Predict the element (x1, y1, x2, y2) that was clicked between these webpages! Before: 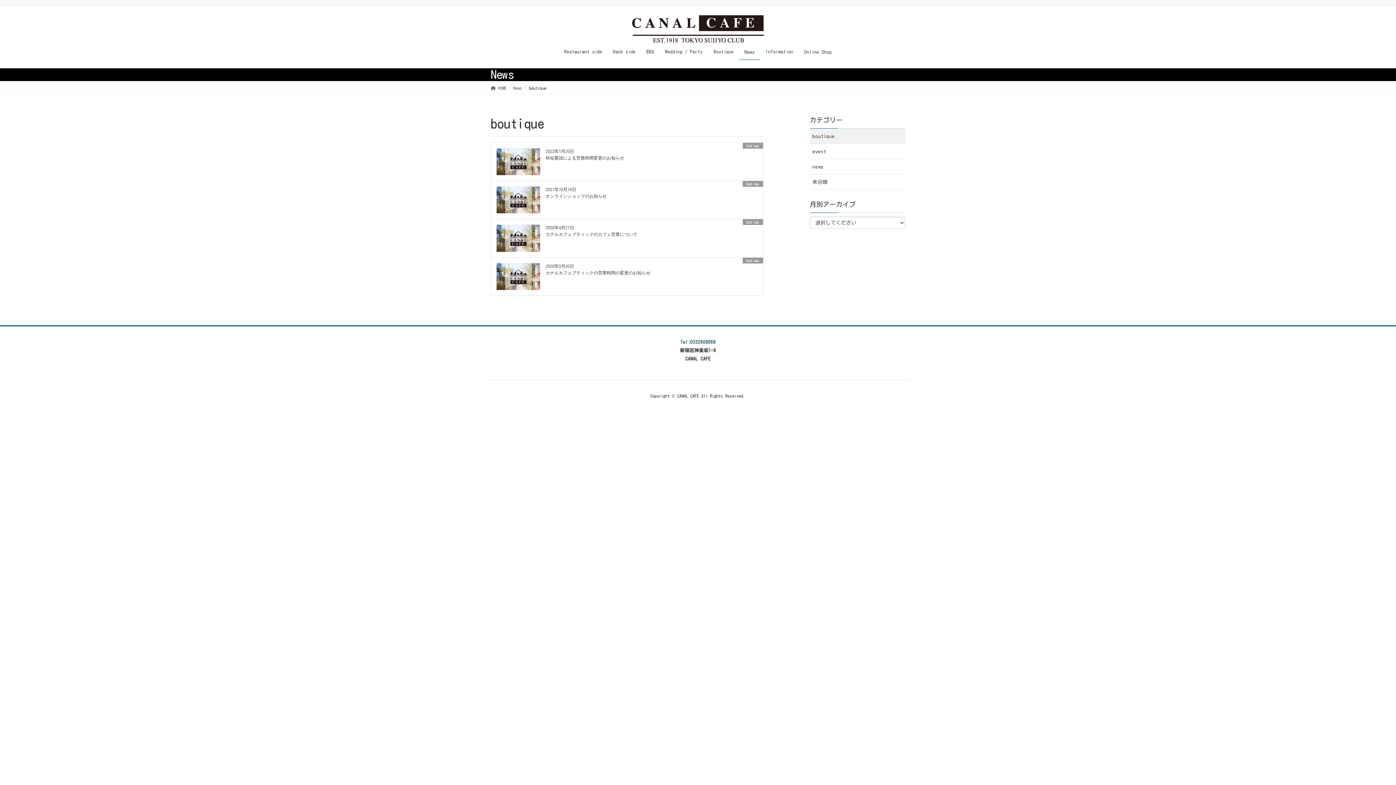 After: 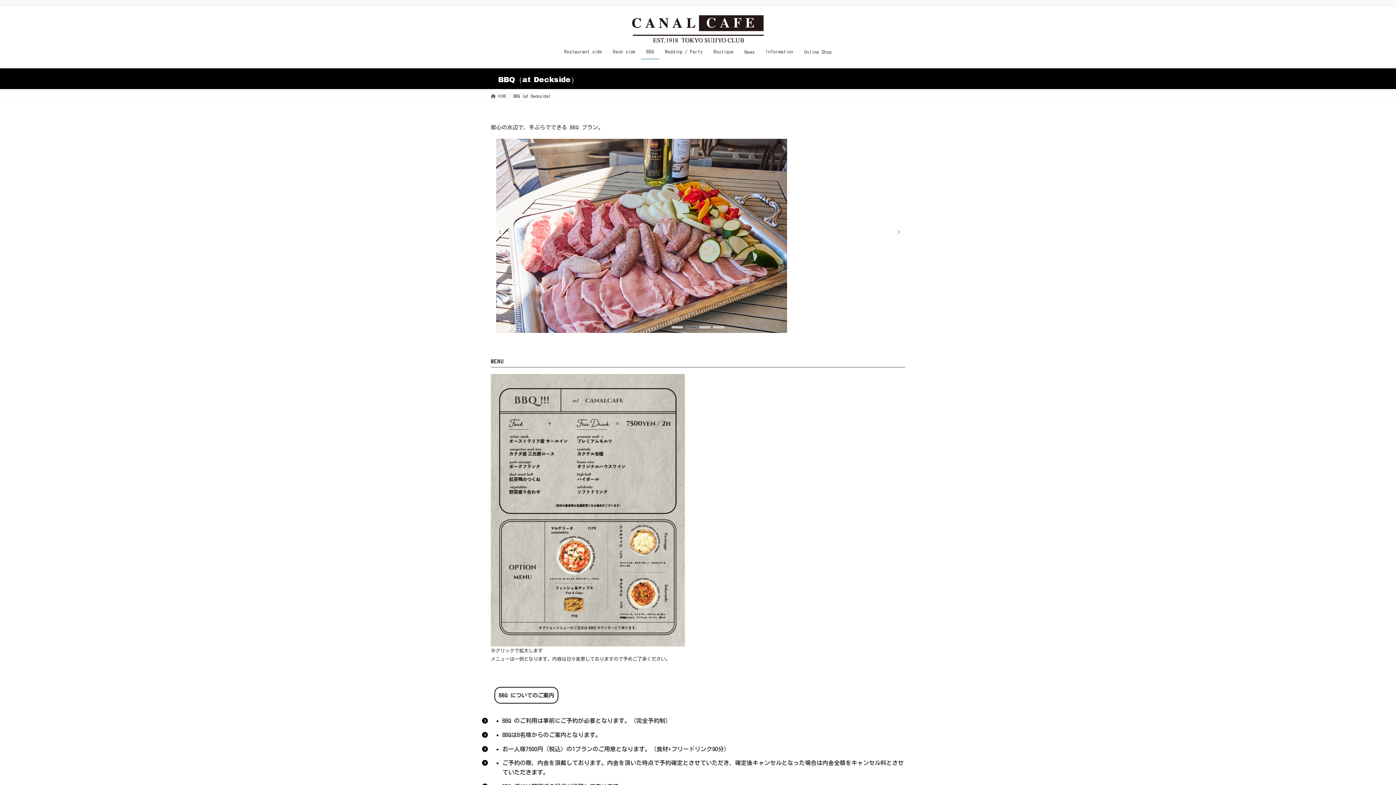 Action: bbox: (641, 44, 659, 59) label: BBQ